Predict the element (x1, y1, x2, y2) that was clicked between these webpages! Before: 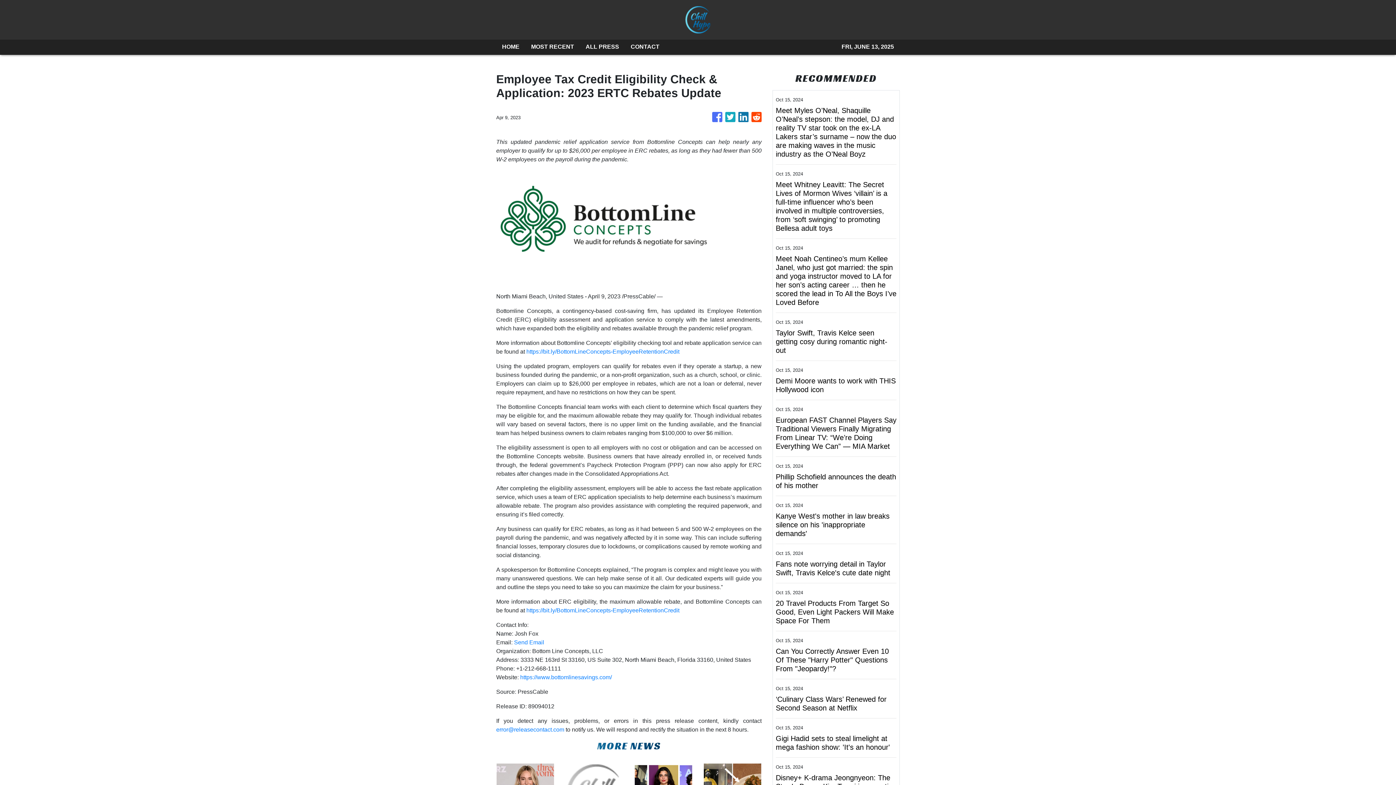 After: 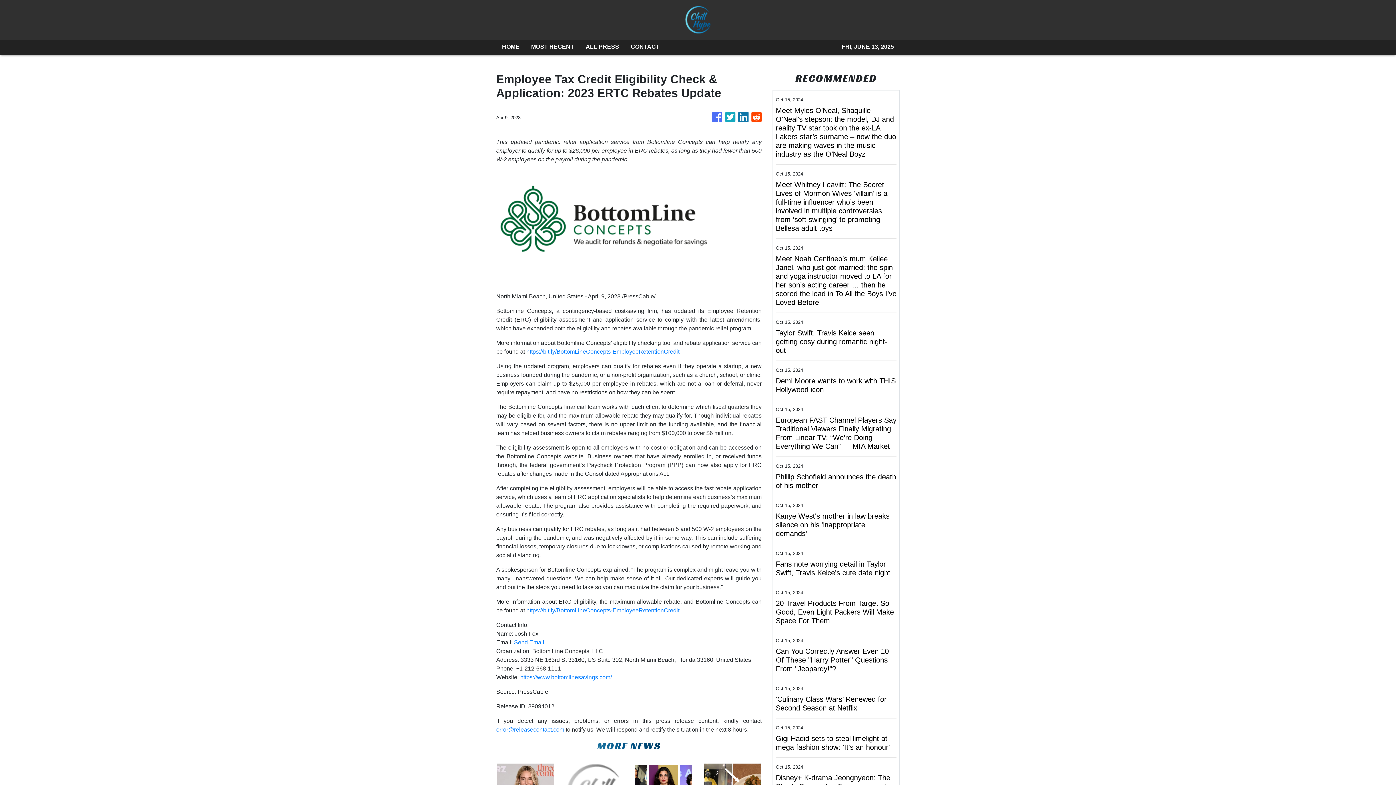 Action: label: Send Email bbox: (514, 639, 544, 645)